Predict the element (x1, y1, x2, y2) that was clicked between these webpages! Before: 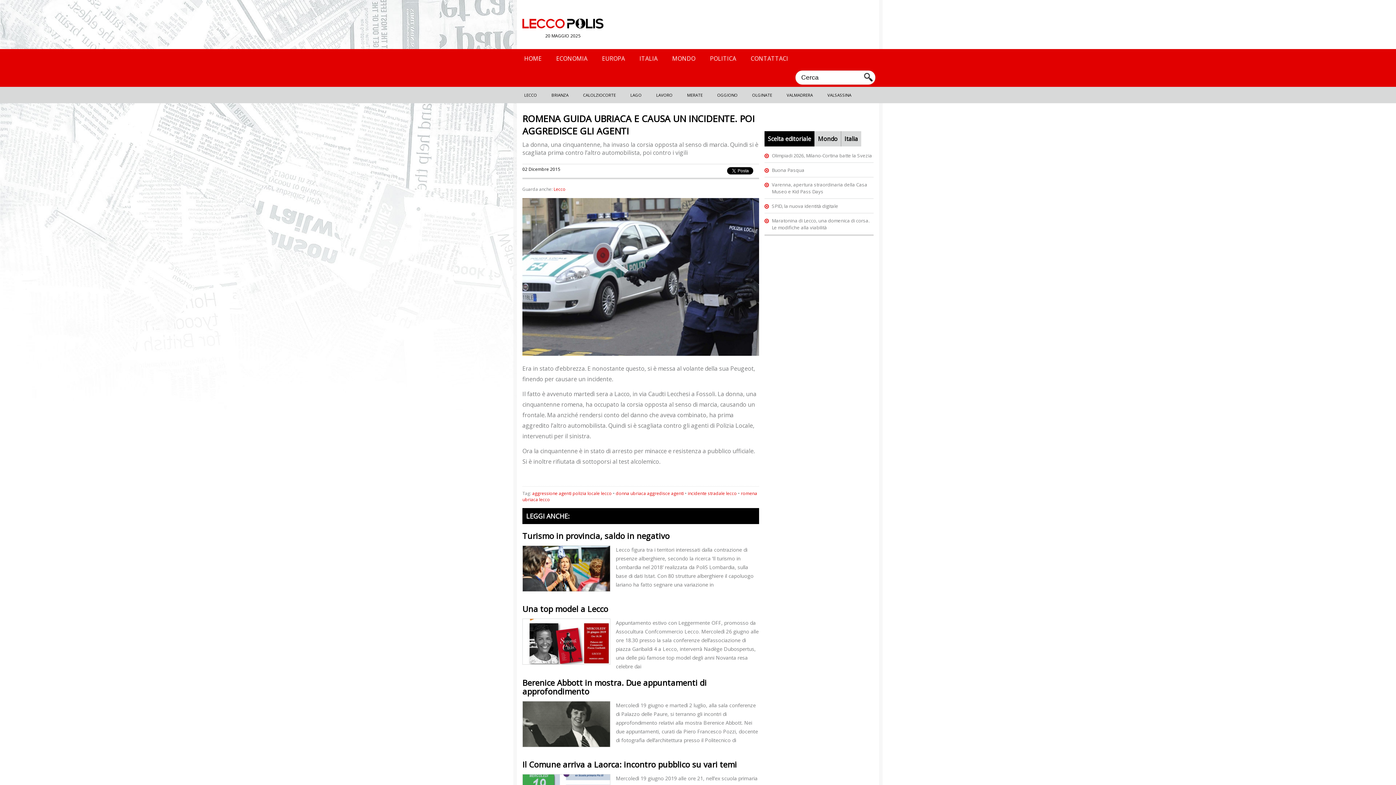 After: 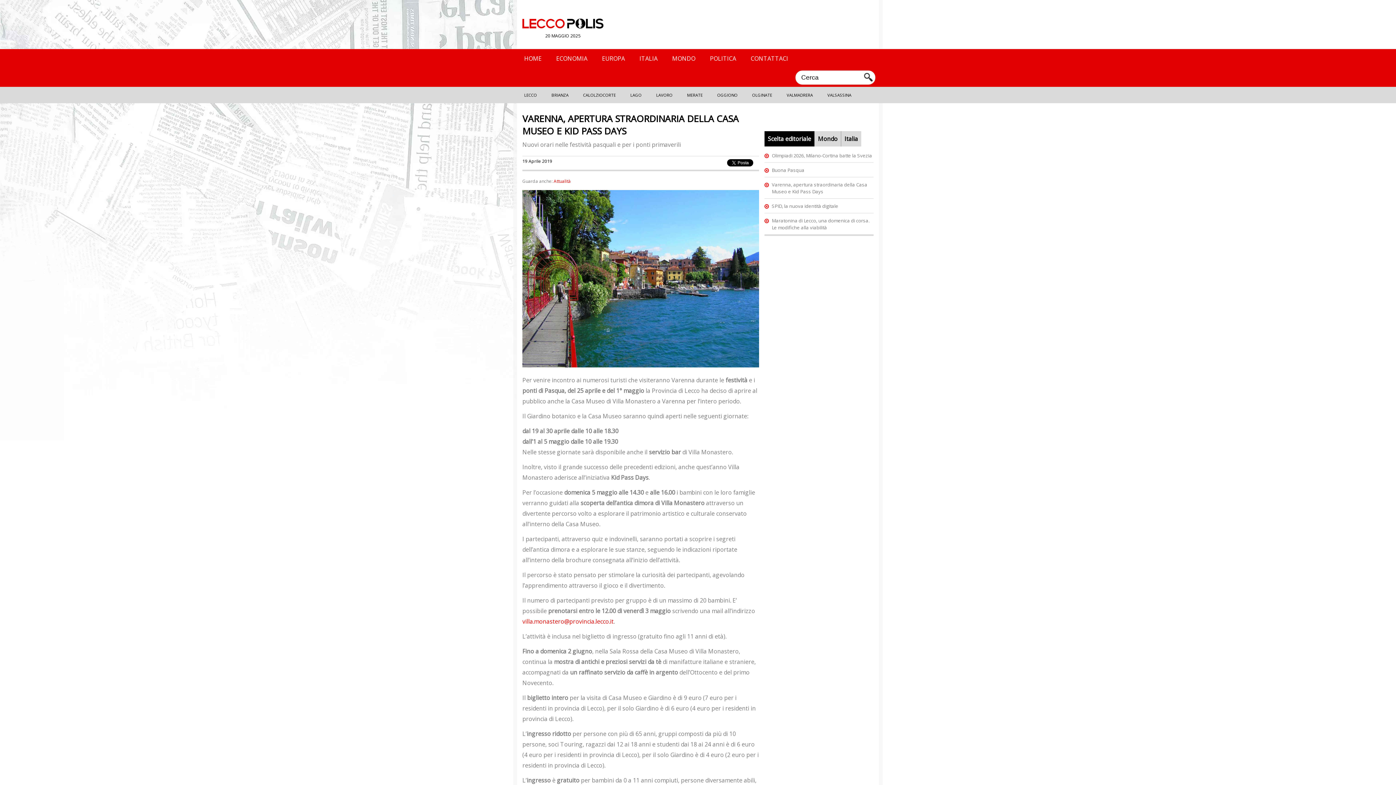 Action: bbox: (772, 181, 867, 194) label: Varenna, apertura straordinaria della Casa Museo e Kid Pass Days